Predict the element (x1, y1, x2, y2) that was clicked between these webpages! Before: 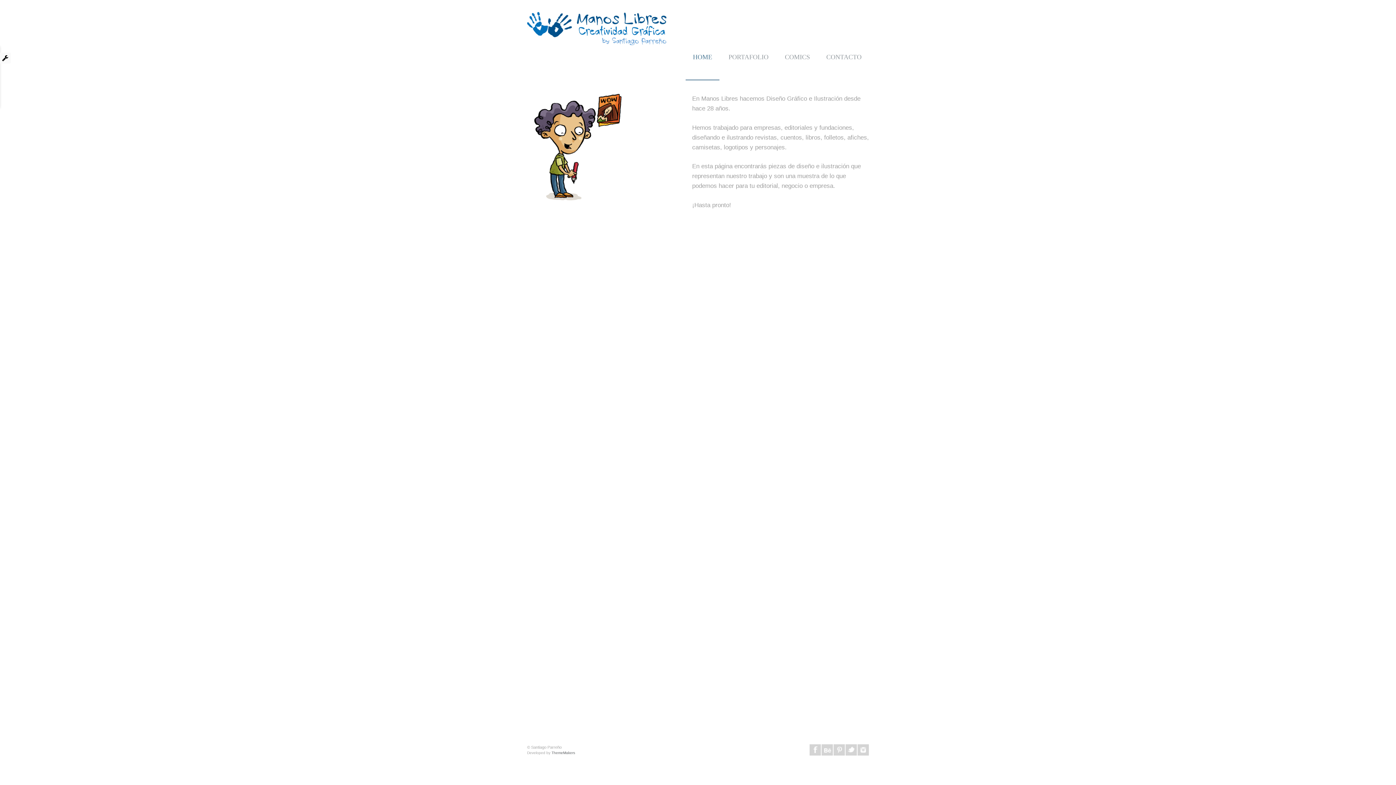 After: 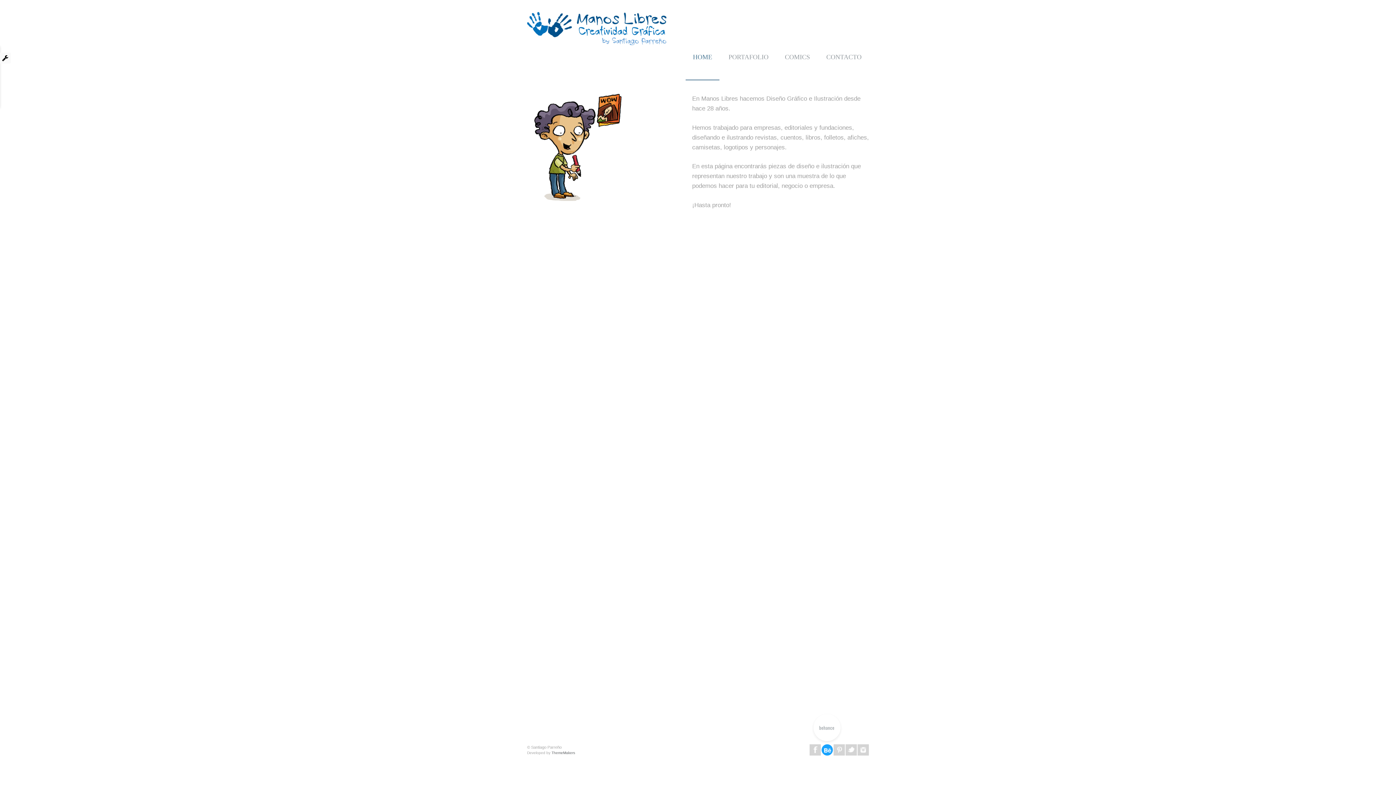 Action: label: behance bbox: (821, 744, 833, 756)